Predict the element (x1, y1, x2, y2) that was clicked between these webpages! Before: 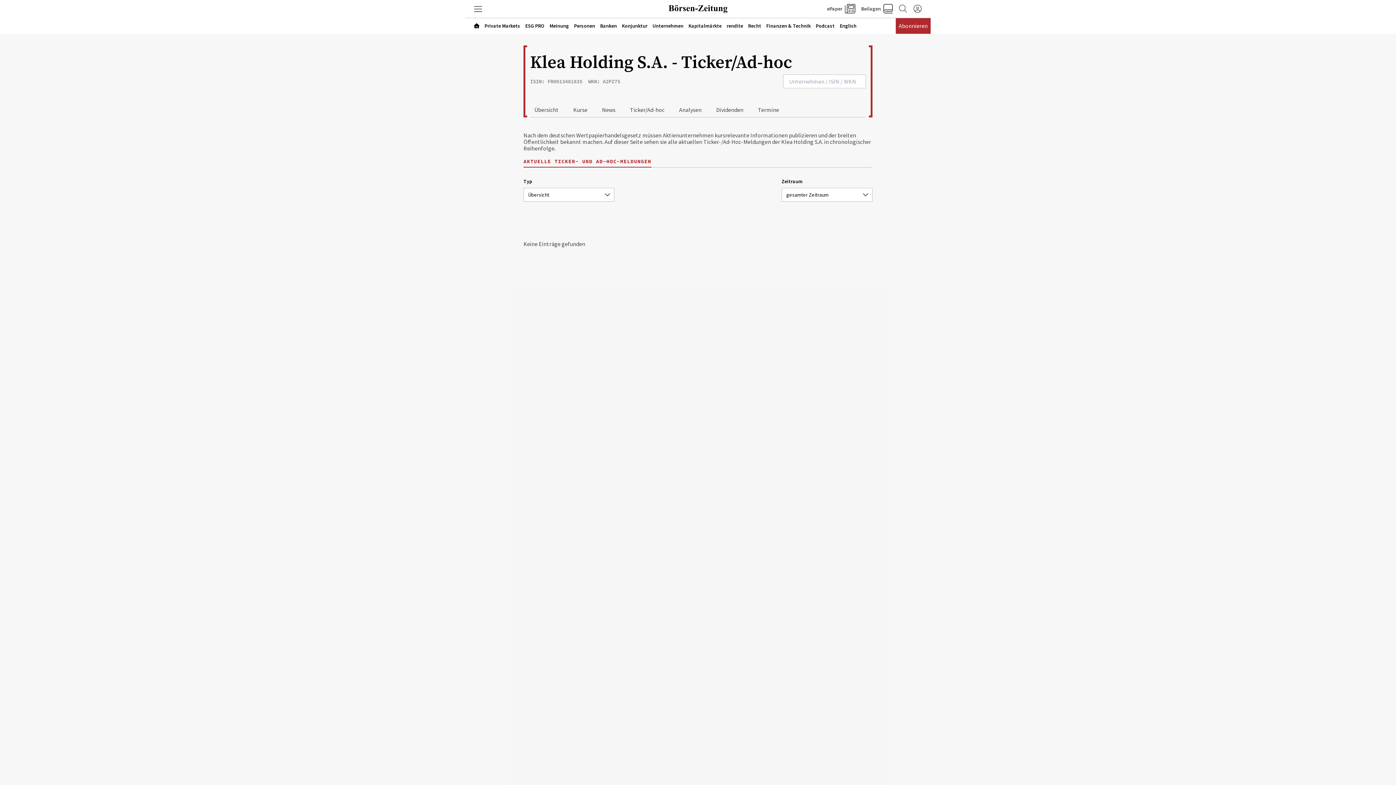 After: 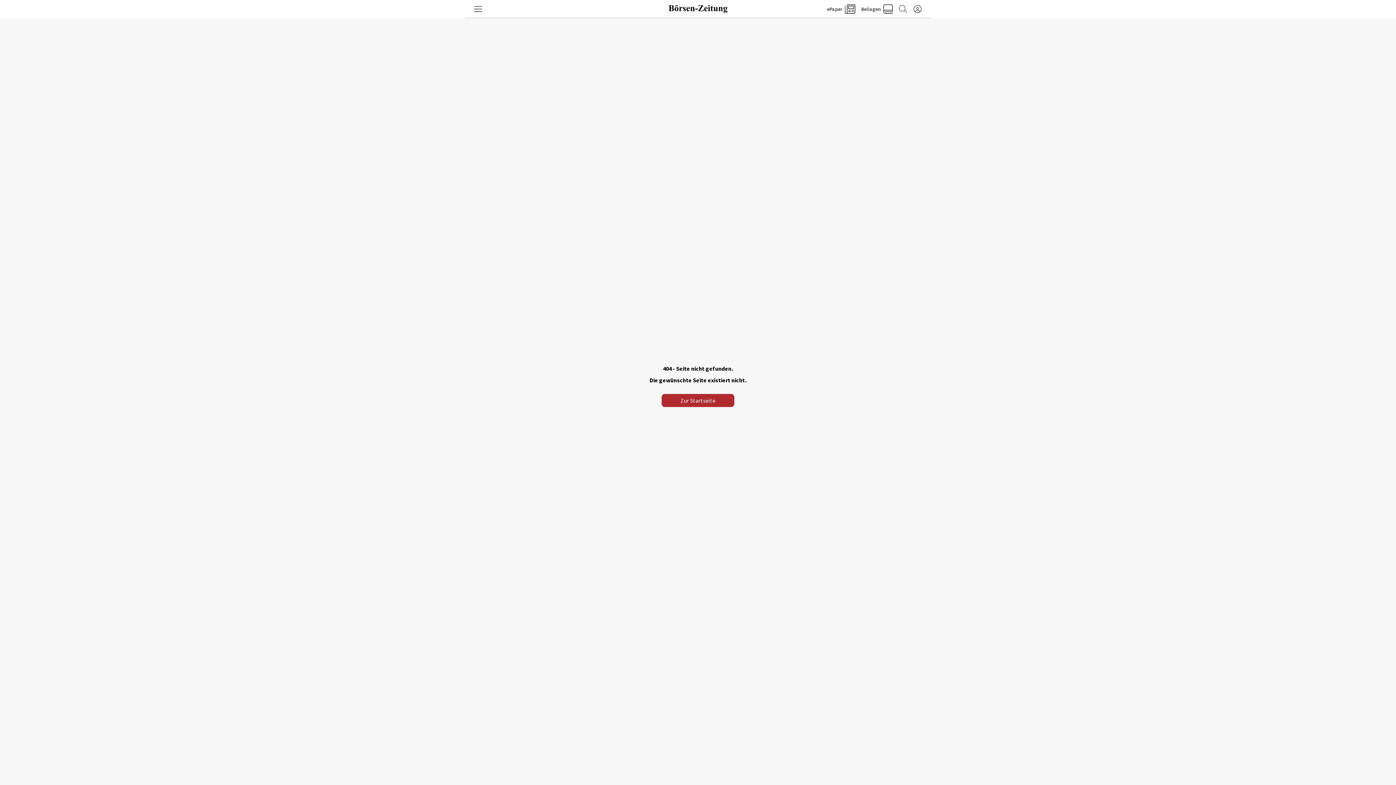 Action: label: Kapitalmärkte bbox: (686, 19, 724, 31)